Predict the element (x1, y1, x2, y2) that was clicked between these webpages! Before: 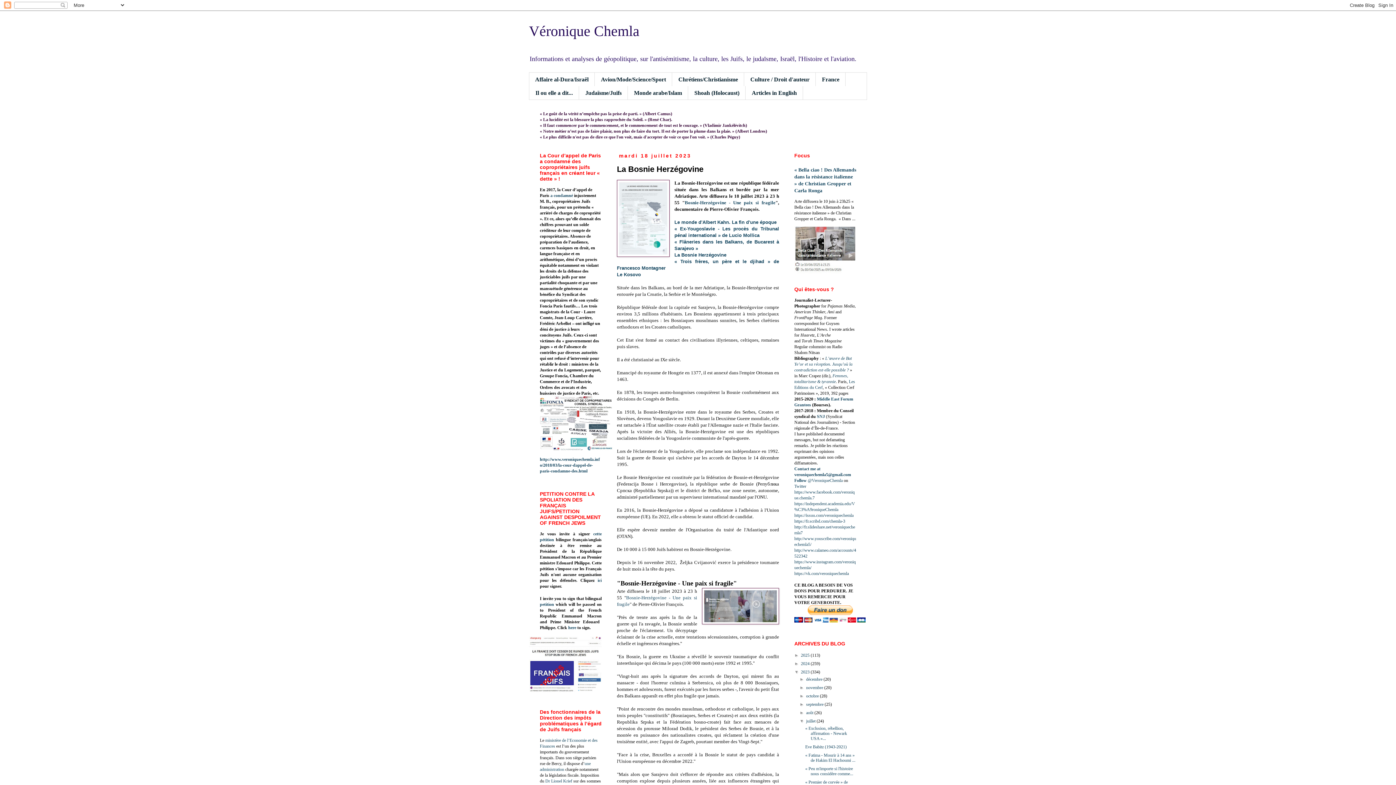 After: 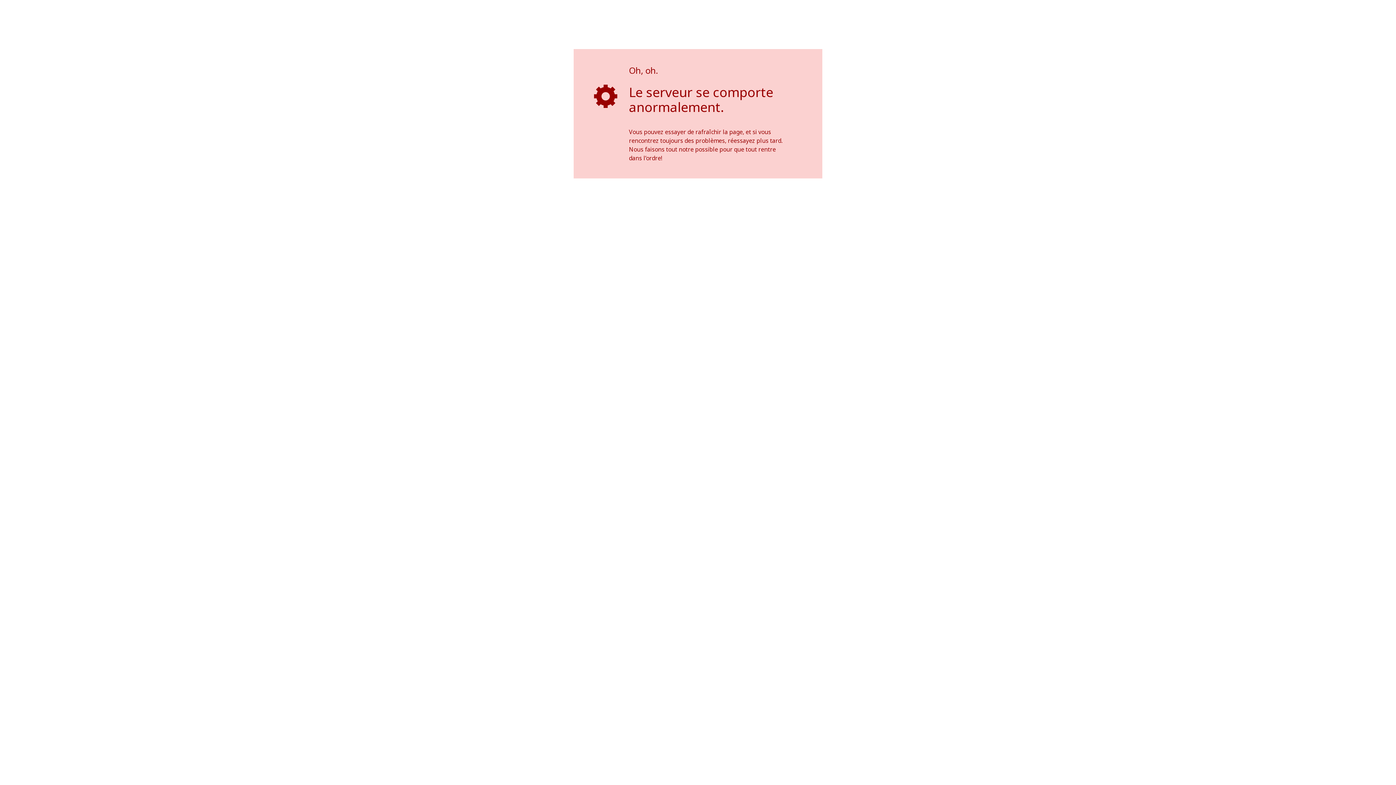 Action: label: here bbox: (568, 625, 576, 630)